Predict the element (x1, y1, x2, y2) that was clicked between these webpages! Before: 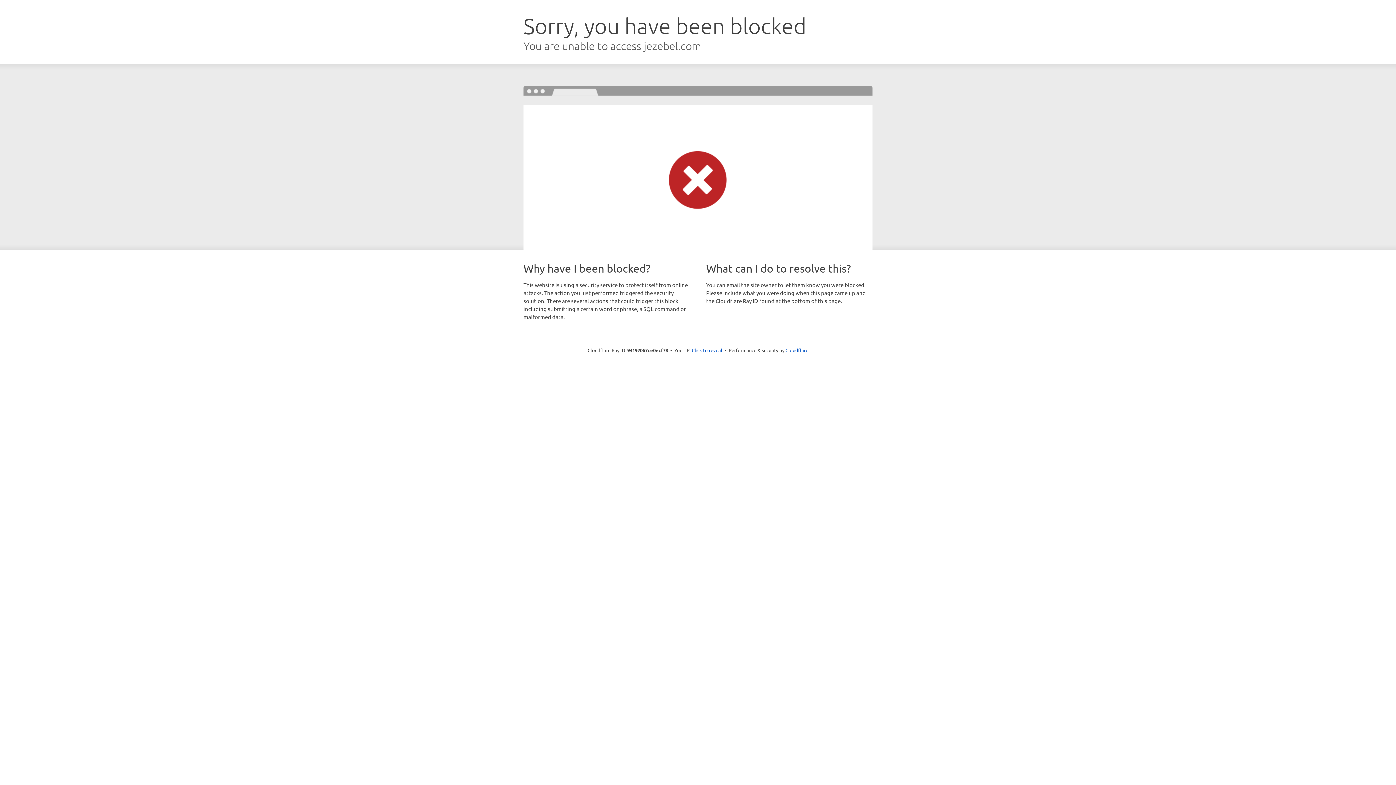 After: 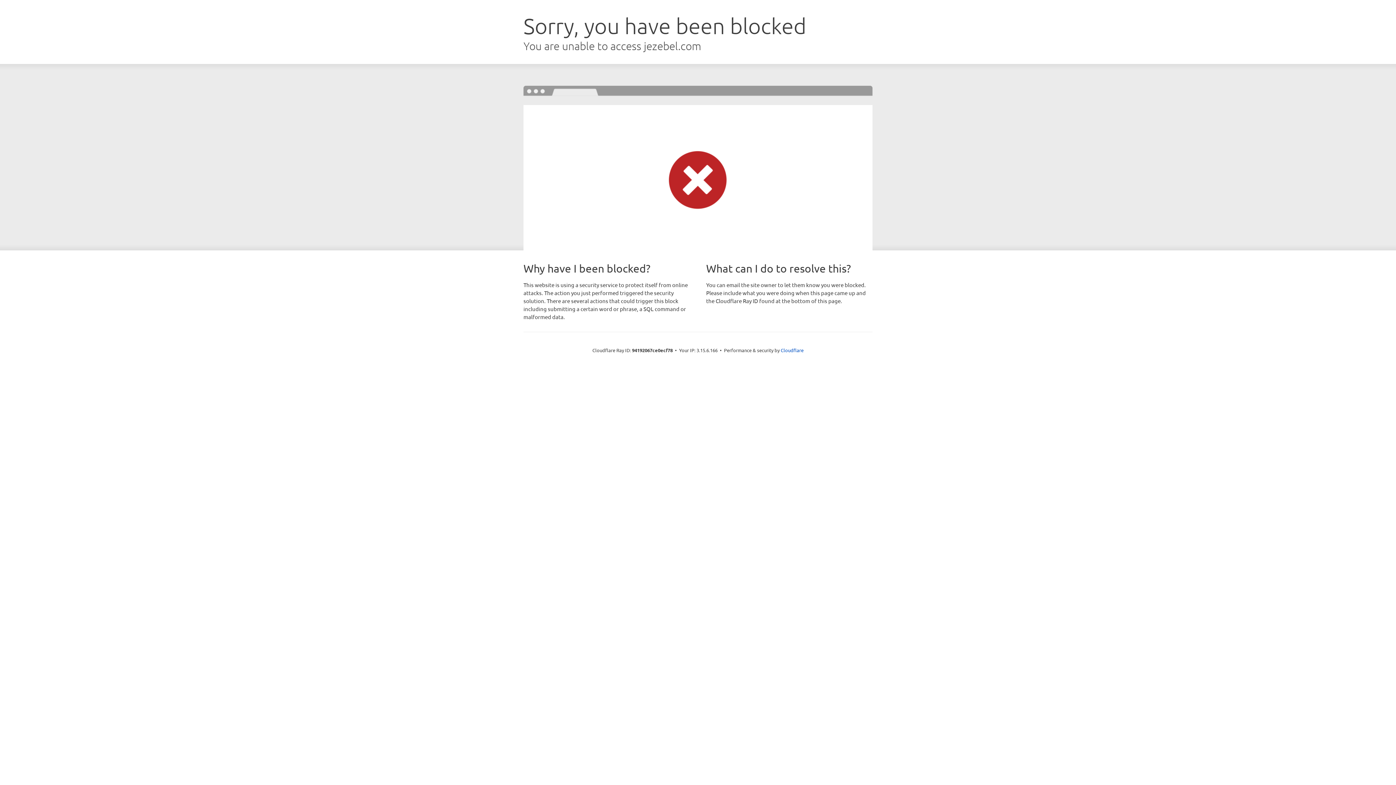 Action: bbox: (692, 346, 722, 353) label: Click to reveal